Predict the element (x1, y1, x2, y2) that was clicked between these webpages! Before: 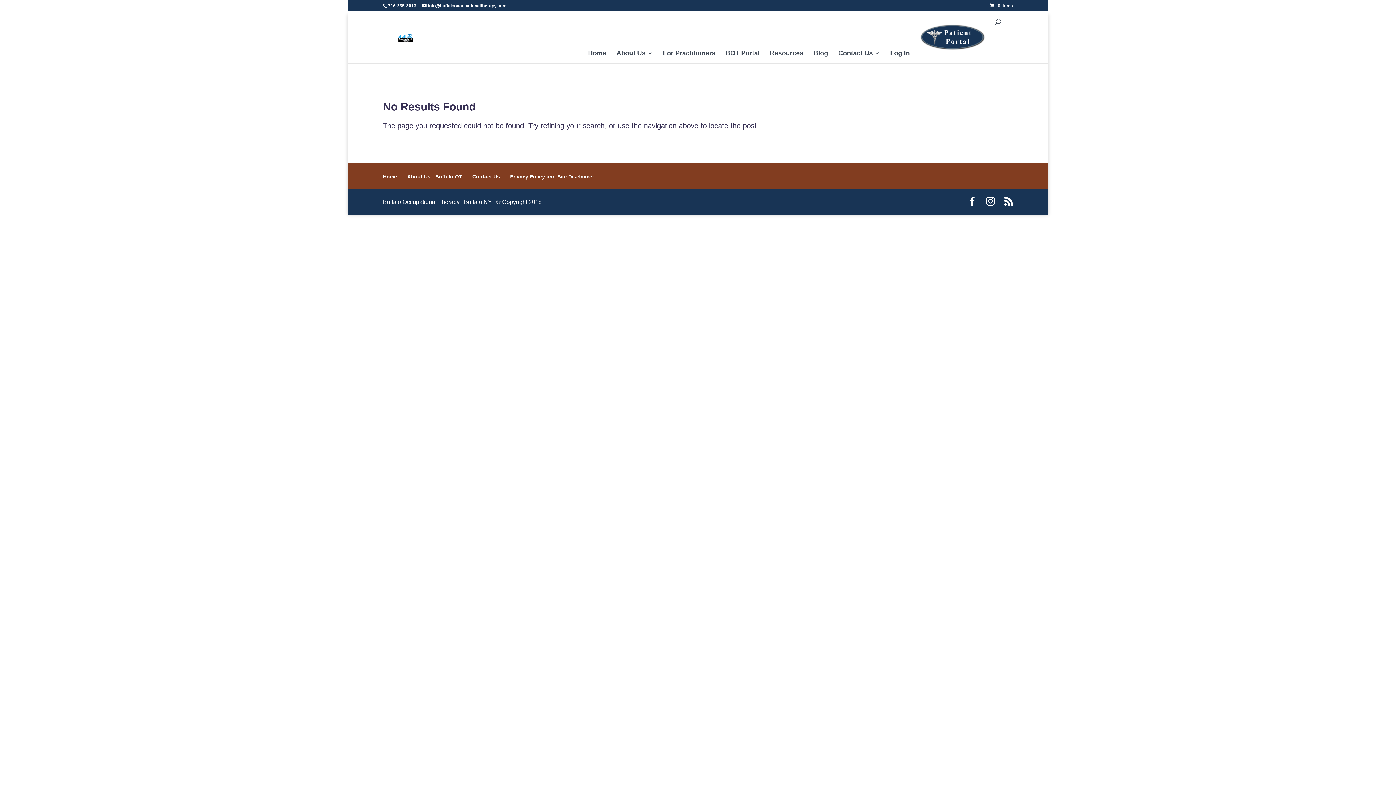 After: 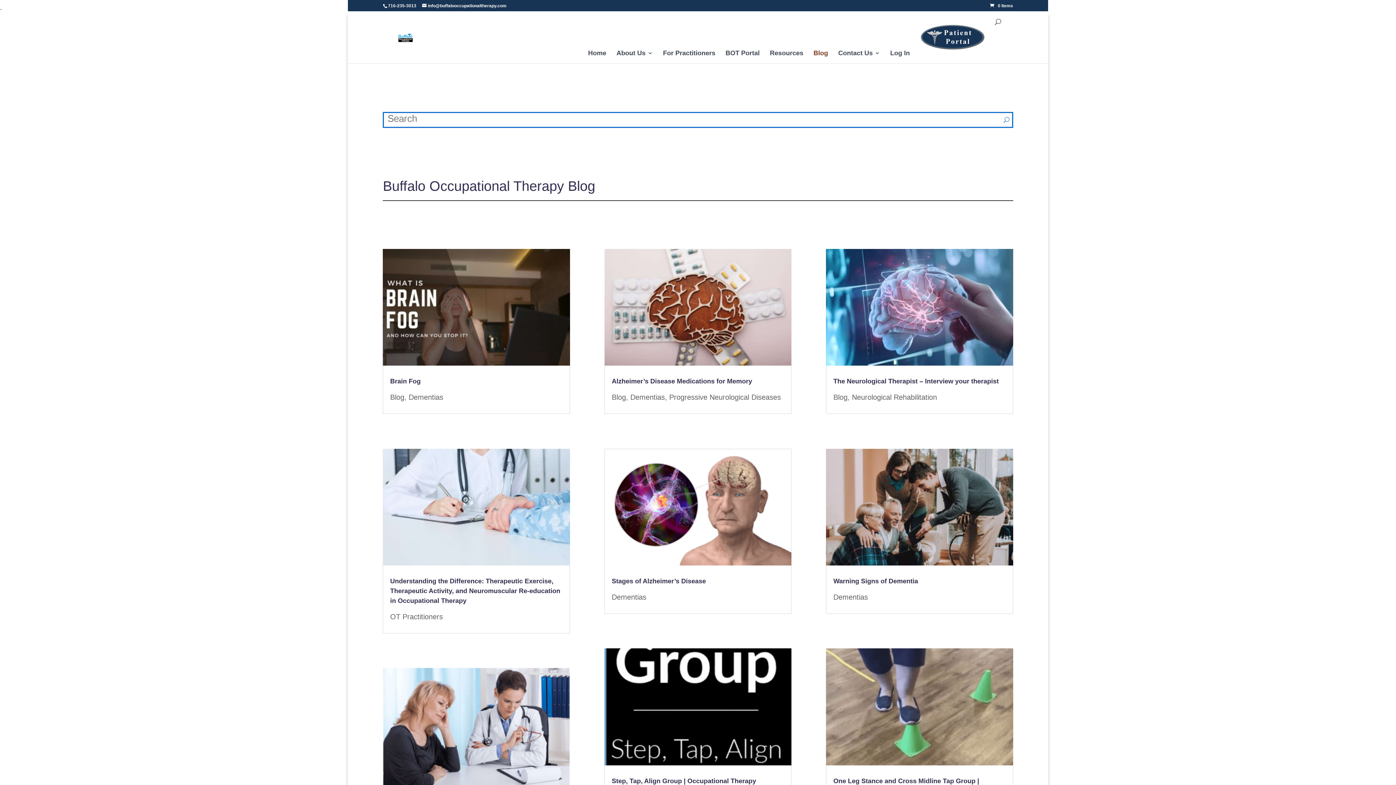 Action: label: Blog bbox: (813, 50, 828, 63)